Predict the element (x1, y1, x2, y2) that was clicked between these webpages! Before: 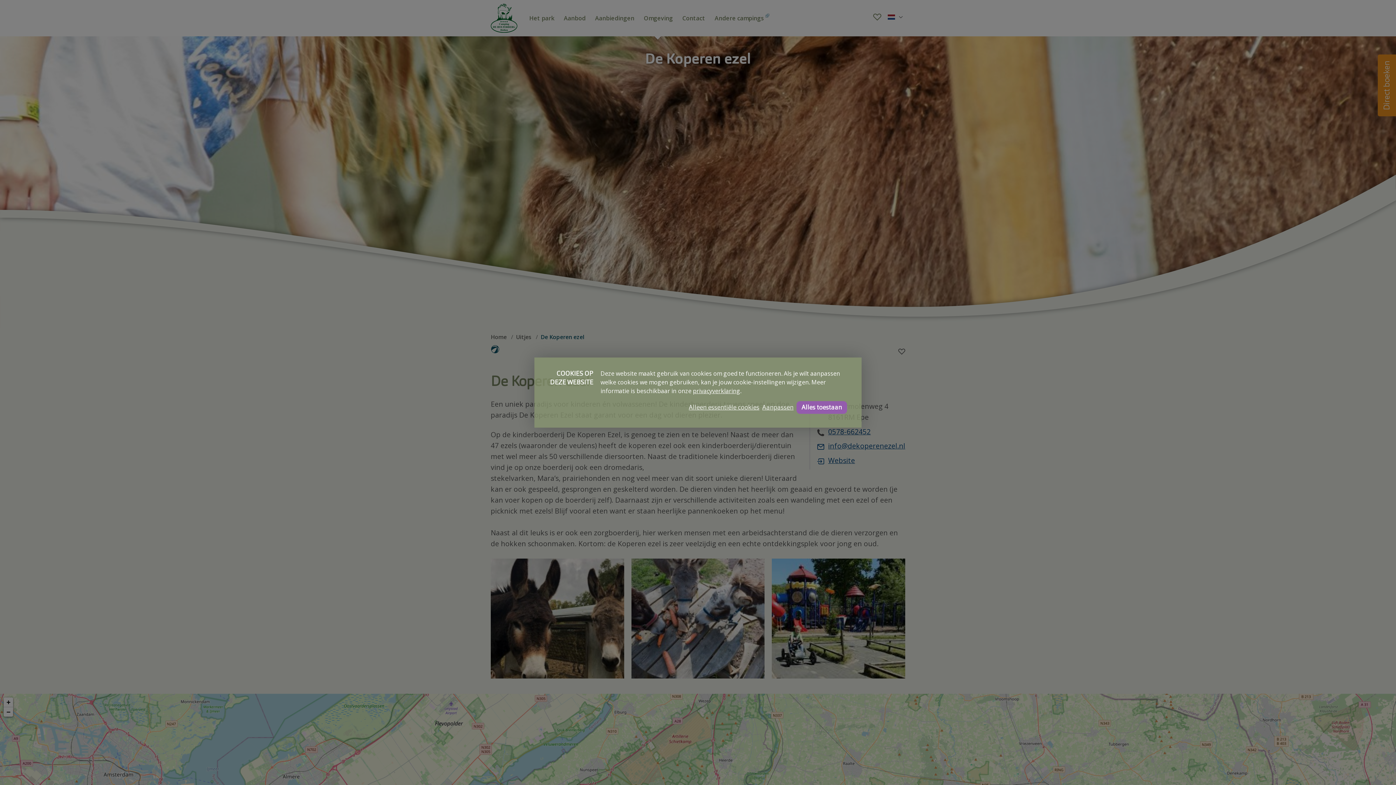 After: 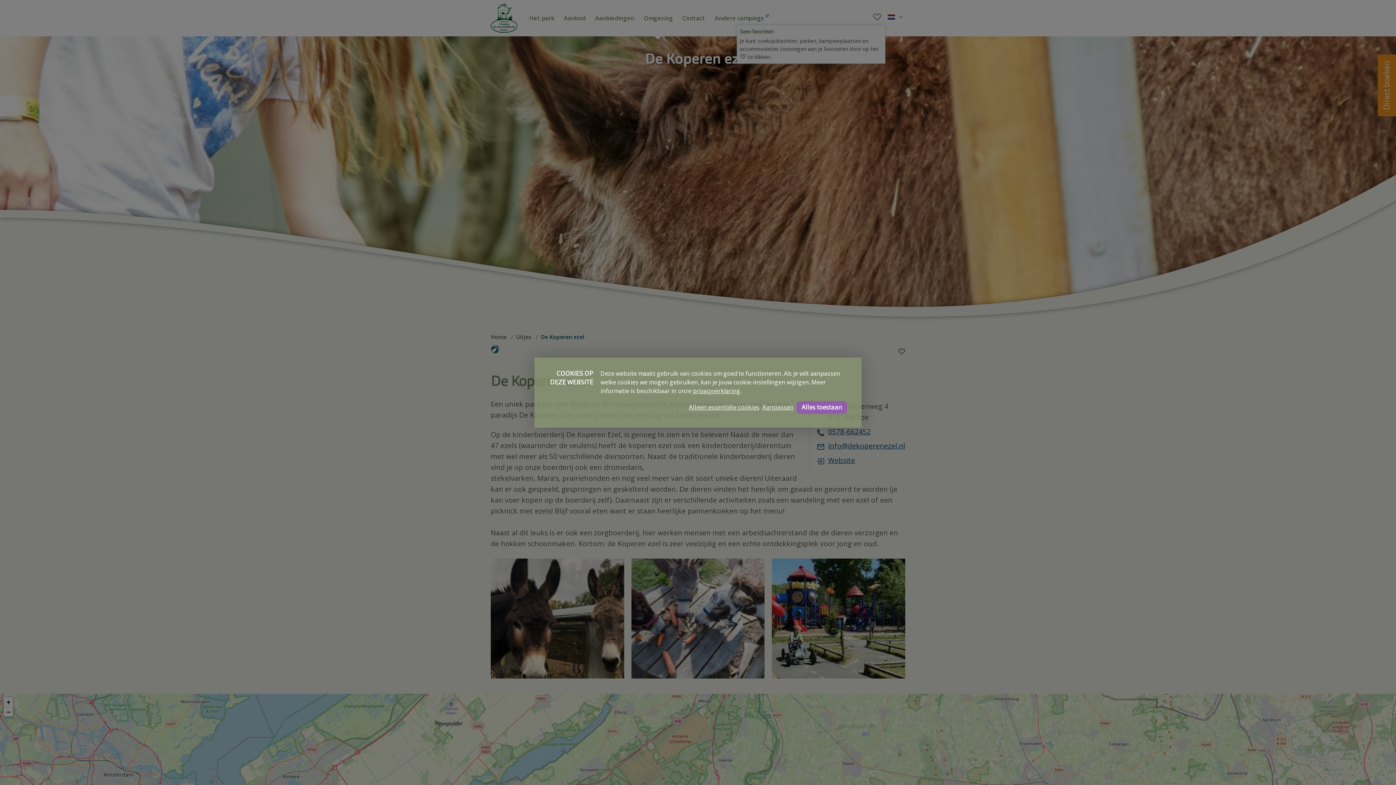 Action: bbox: (869, 10, 885, 29)